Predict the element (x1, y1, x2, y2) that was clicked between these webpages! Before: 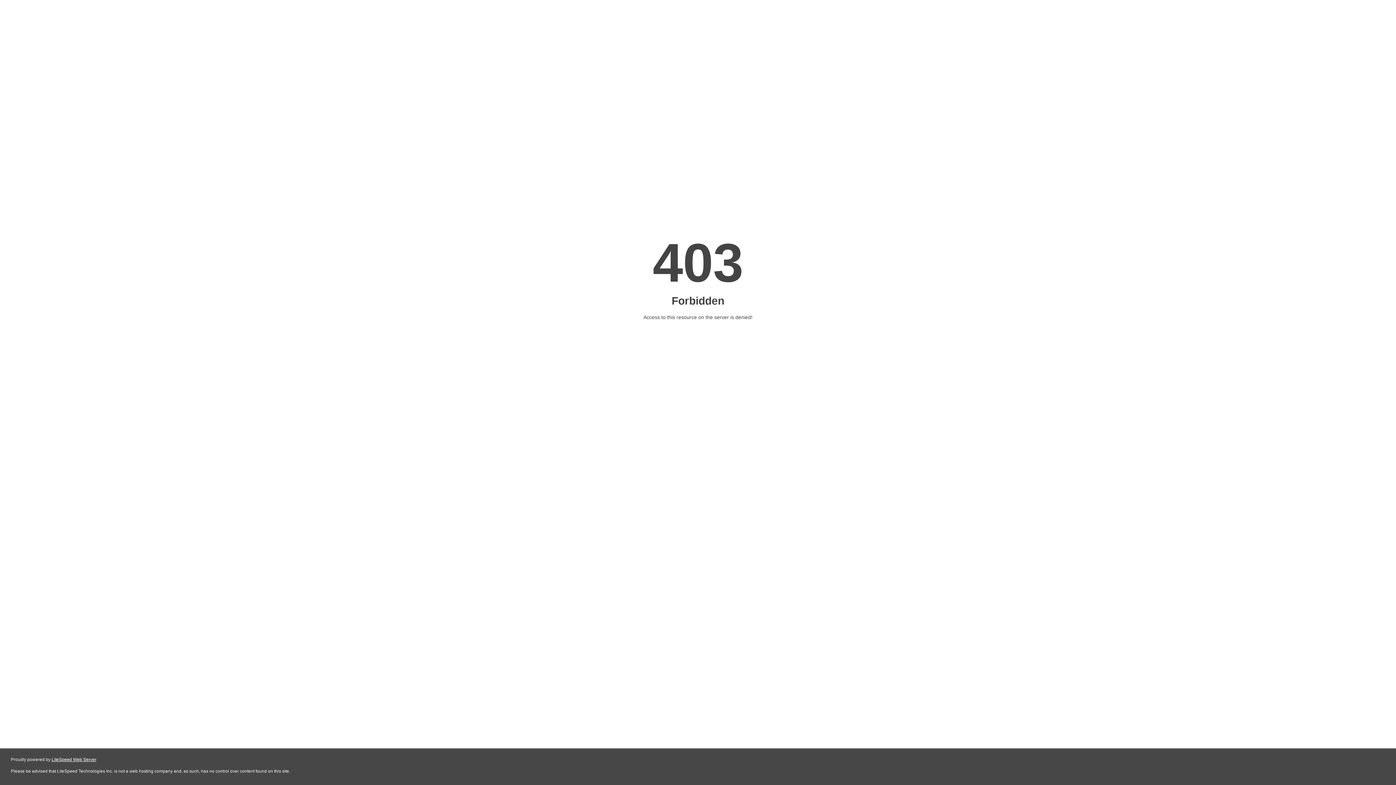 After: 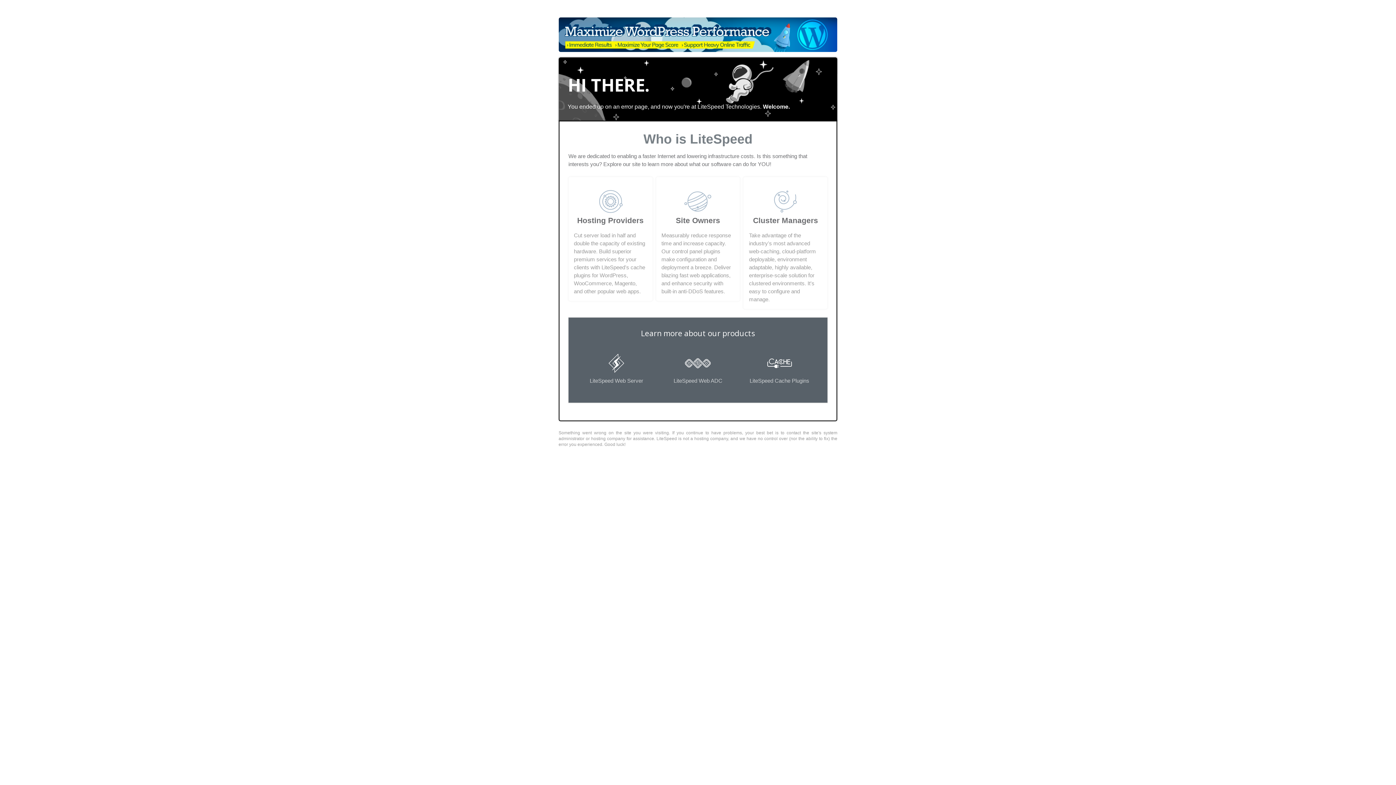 Action: label: LiteSpeed Web Server bbox: (51, 757, 96, 762)